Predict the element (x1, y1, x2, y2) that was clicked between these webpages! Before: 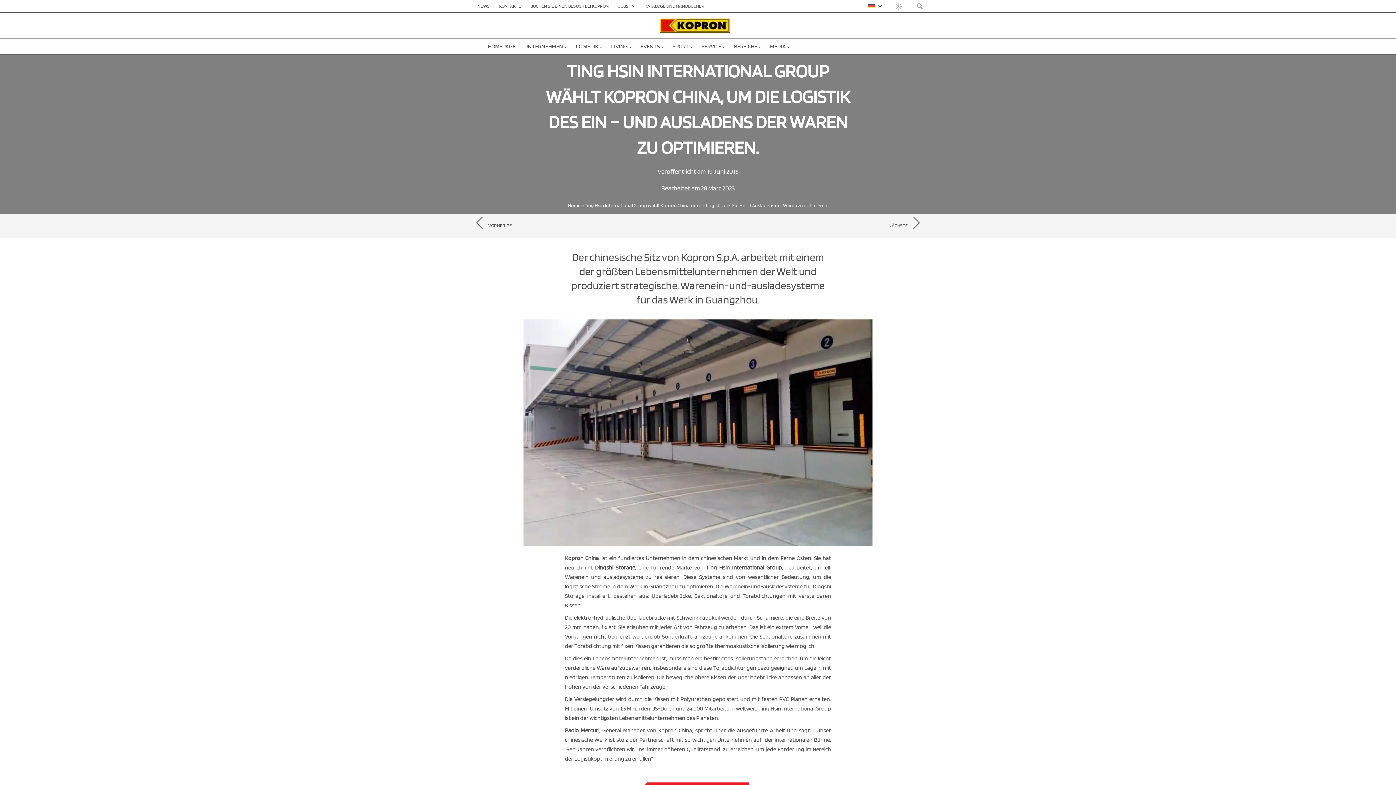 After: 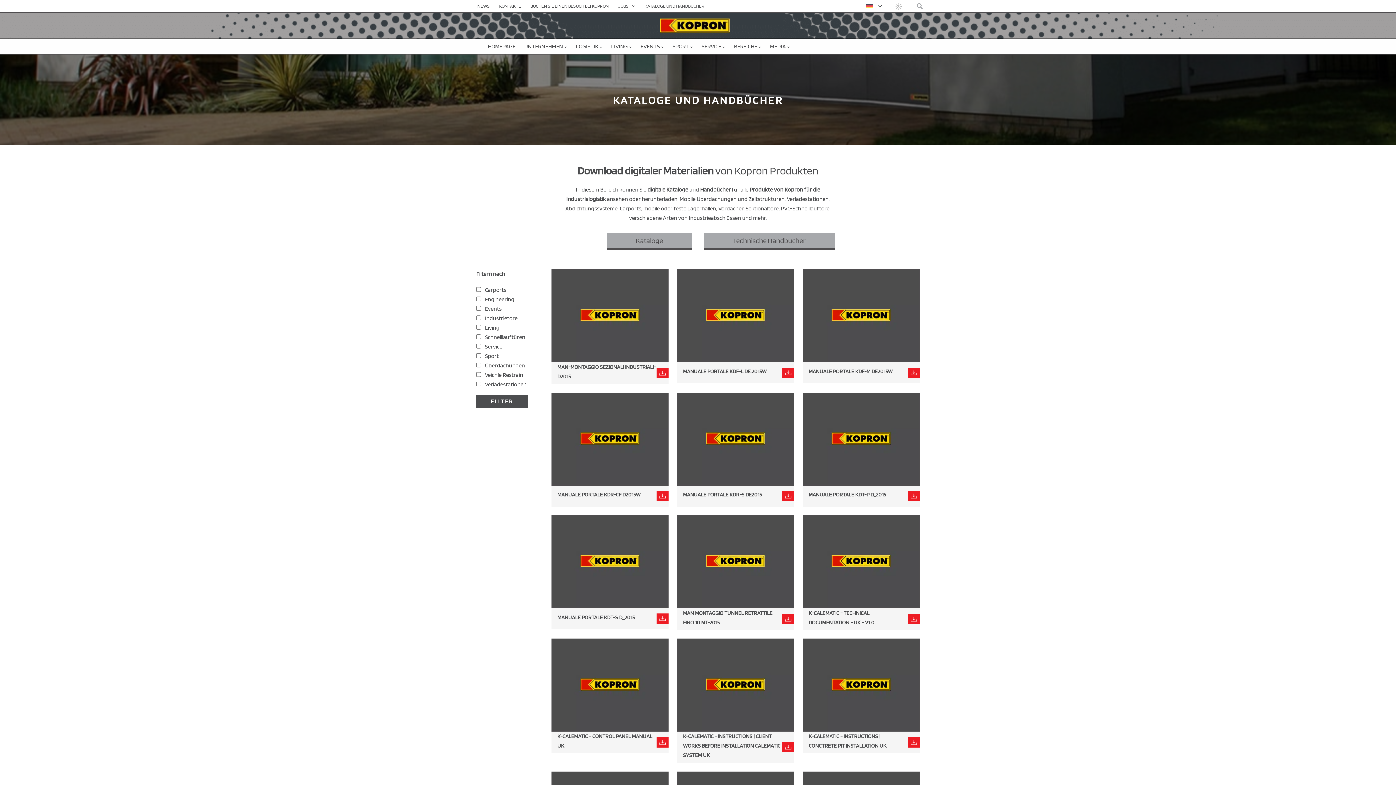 Action: label: KATALOGE UND HANDBÜCHER bbox: (639, 0, 709, 12)